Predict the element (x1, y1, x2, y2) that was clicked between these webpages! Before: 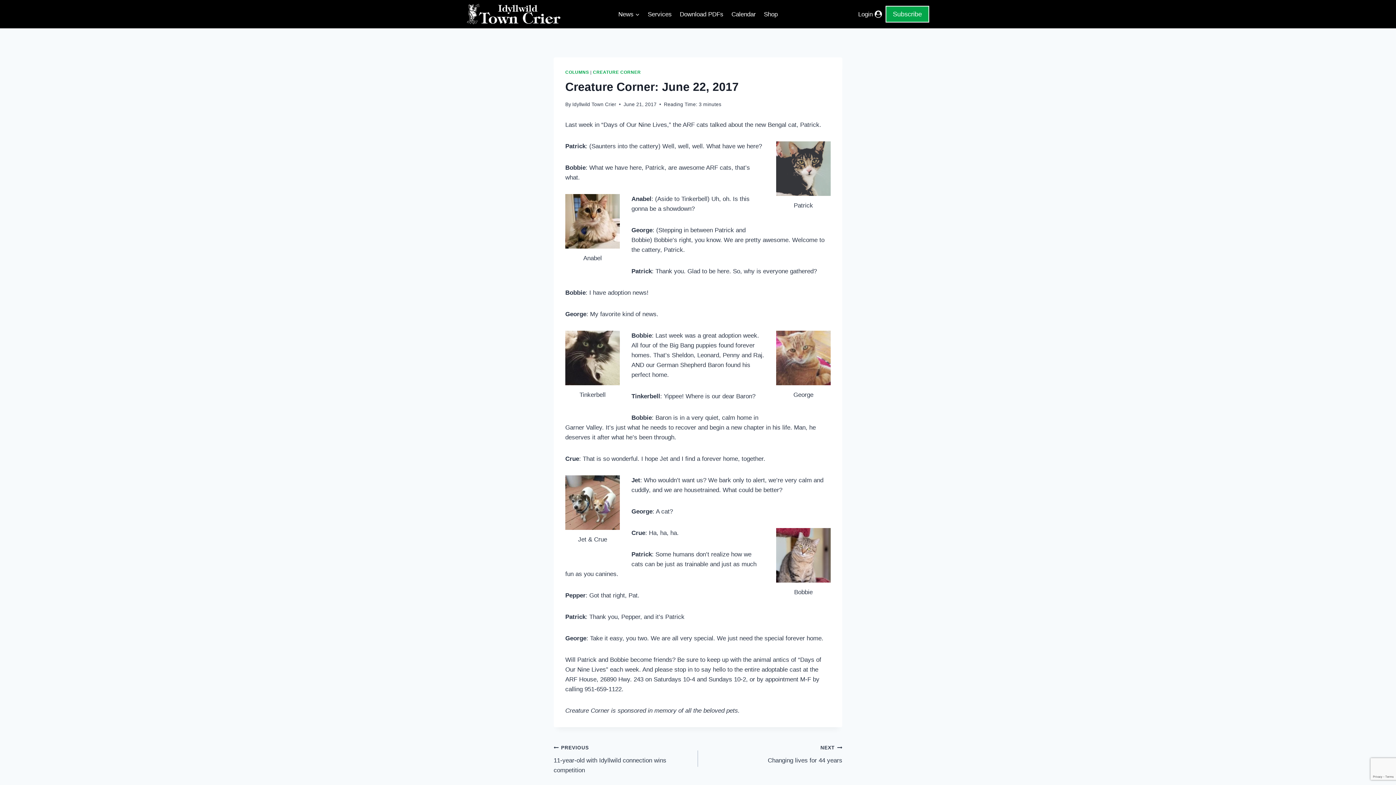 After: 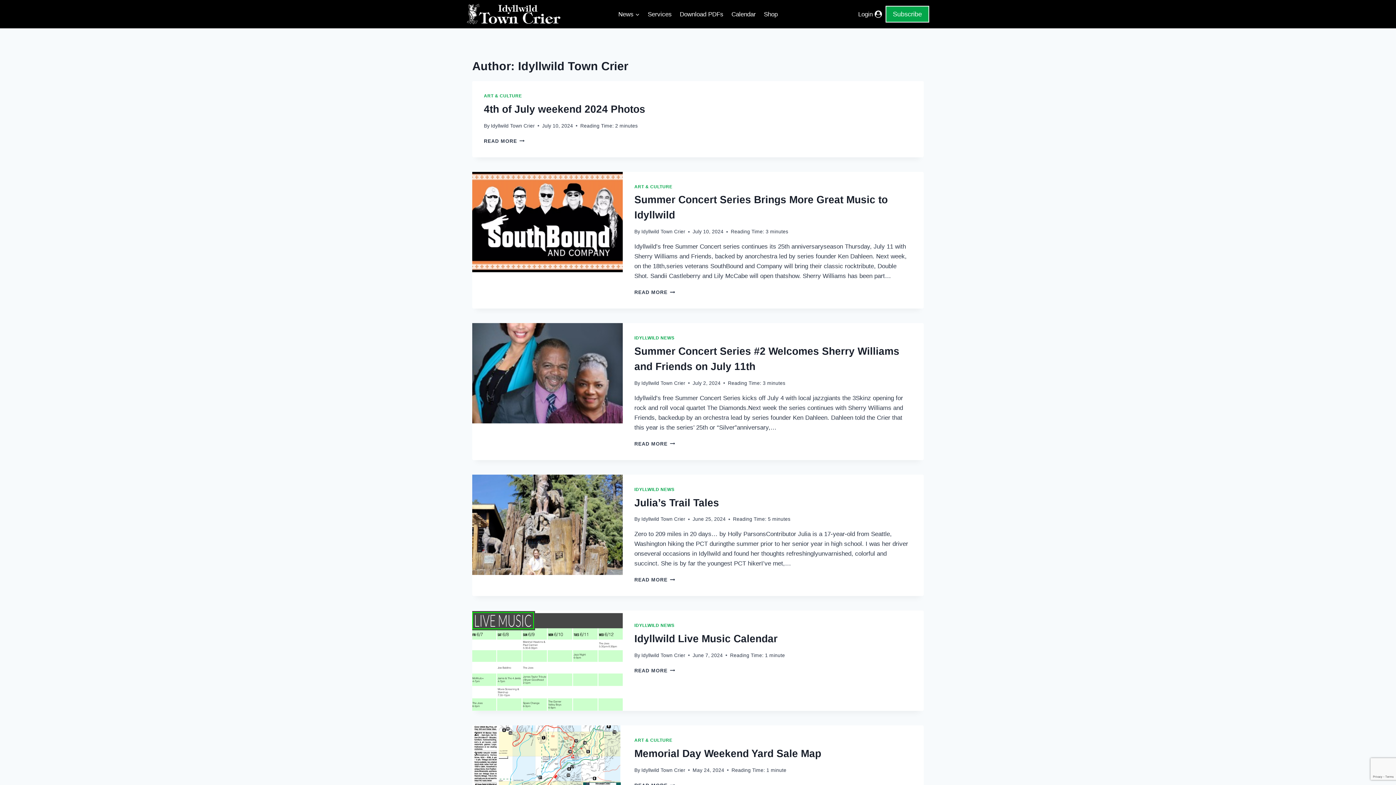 Action: bbox: (572, 101, 616, 107) label: Idyllwild Town Crier